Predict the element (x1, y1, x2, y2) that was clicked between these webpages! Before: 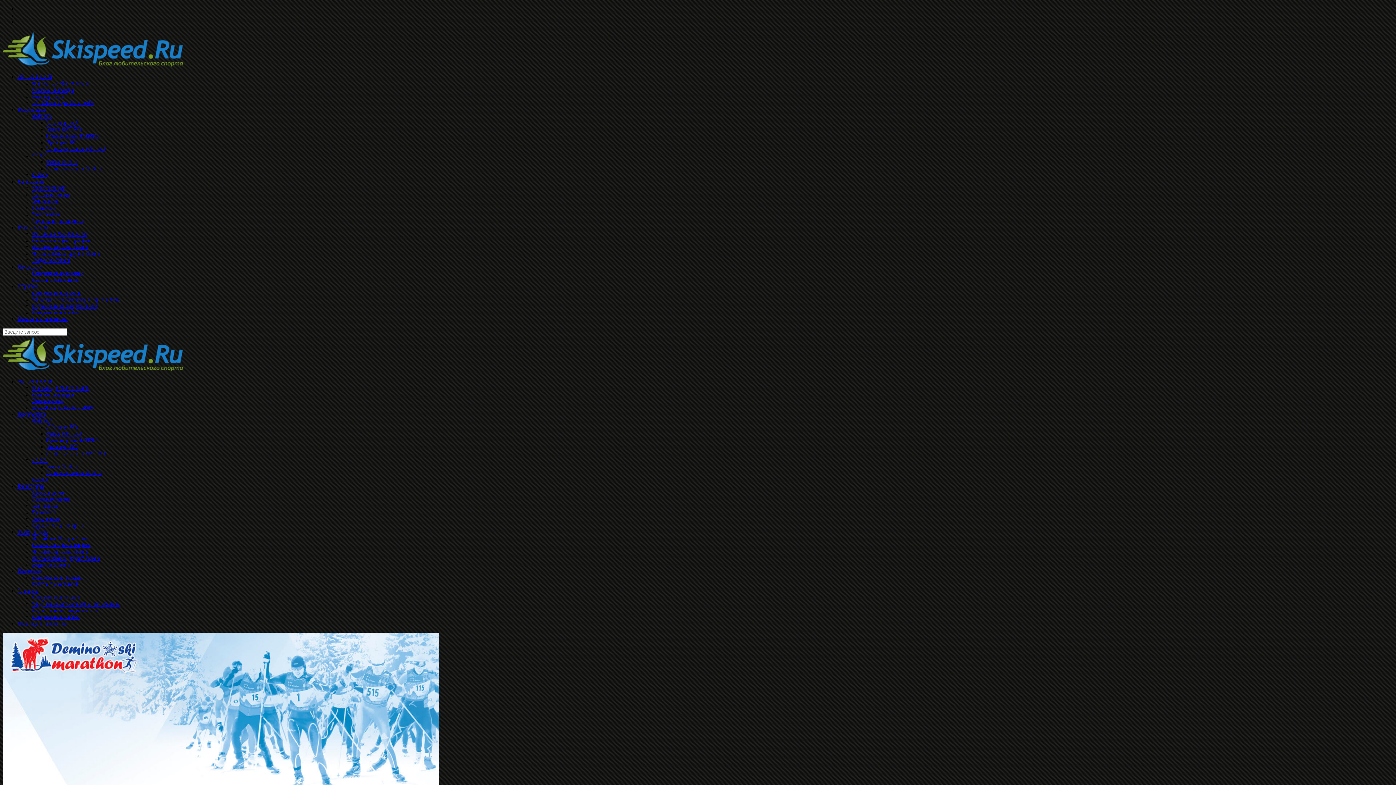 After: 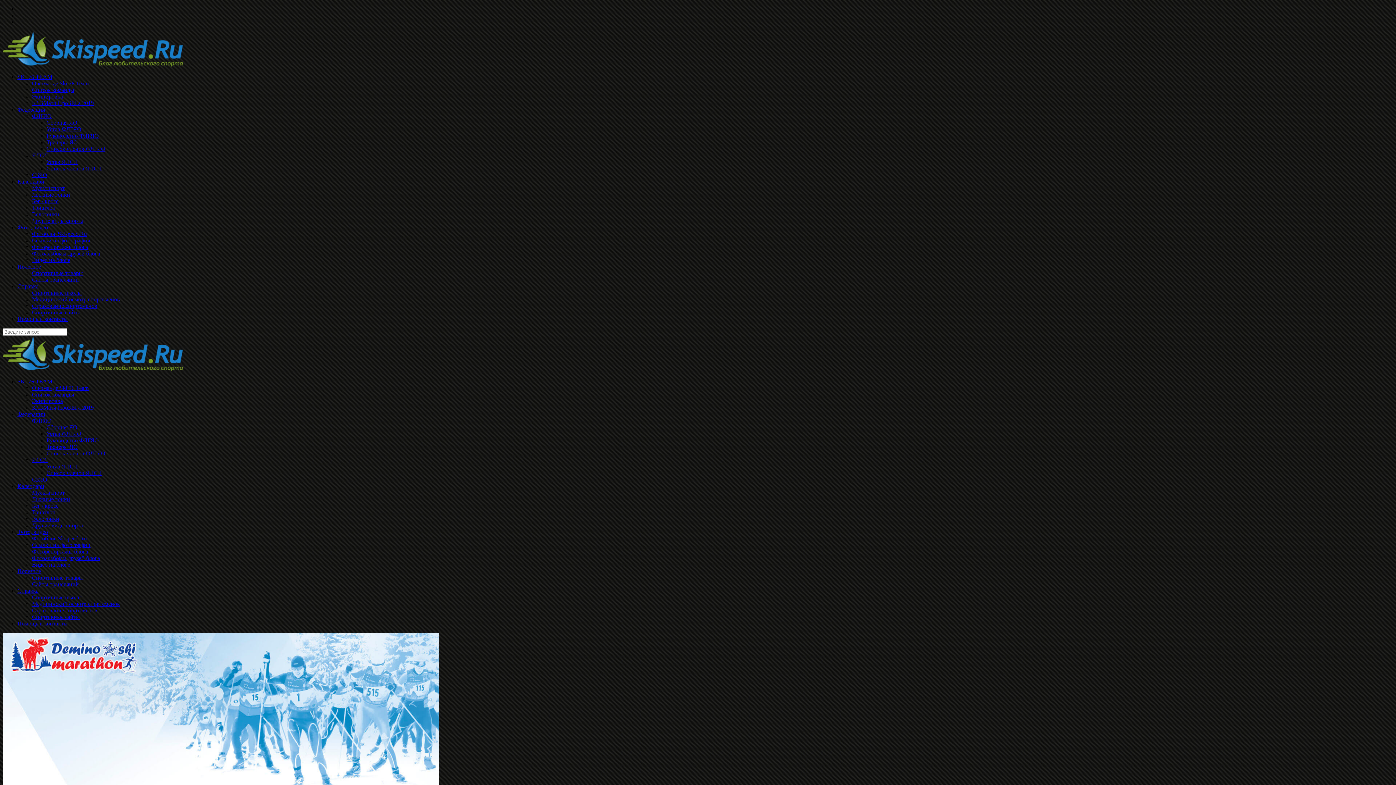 Action: label: Лыжные гонки bbox: (32, 496, 70, 502)